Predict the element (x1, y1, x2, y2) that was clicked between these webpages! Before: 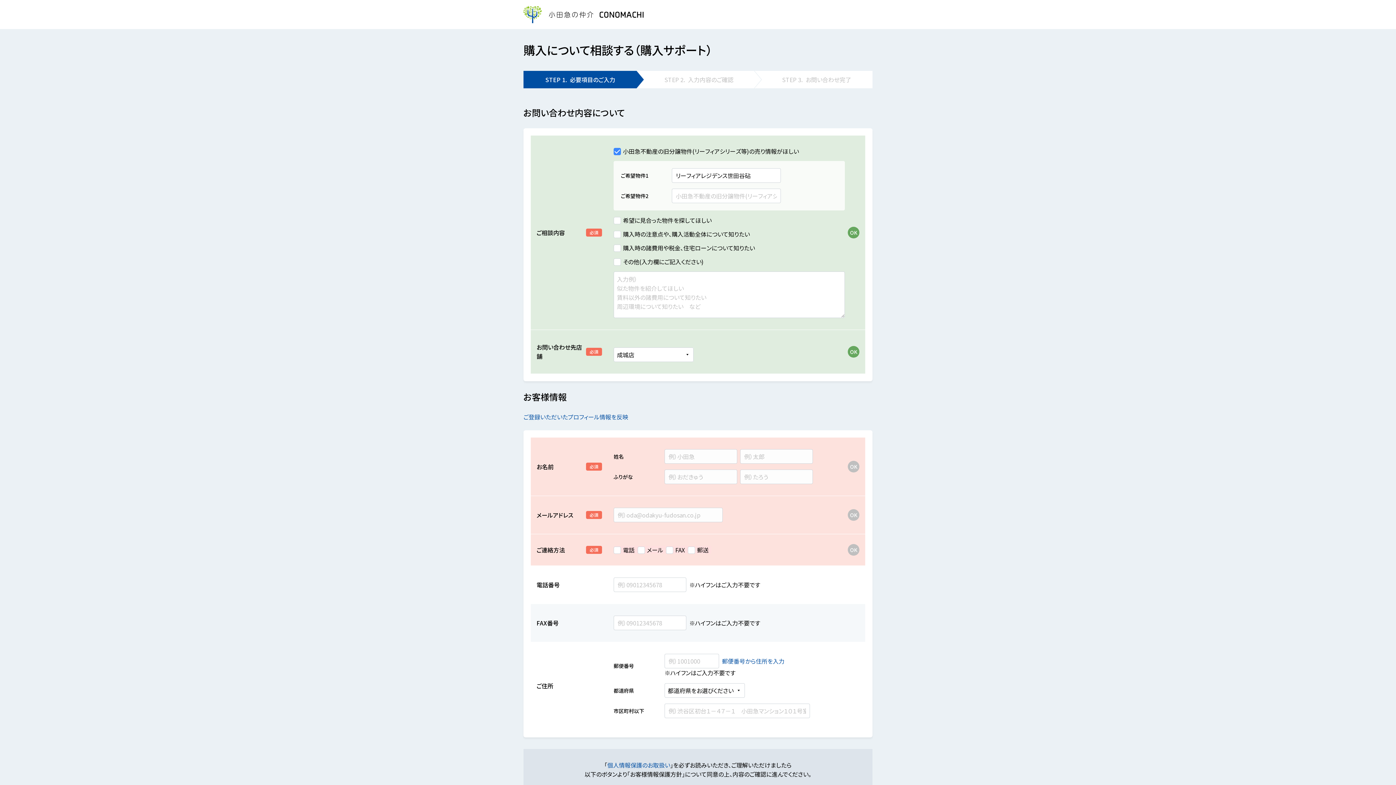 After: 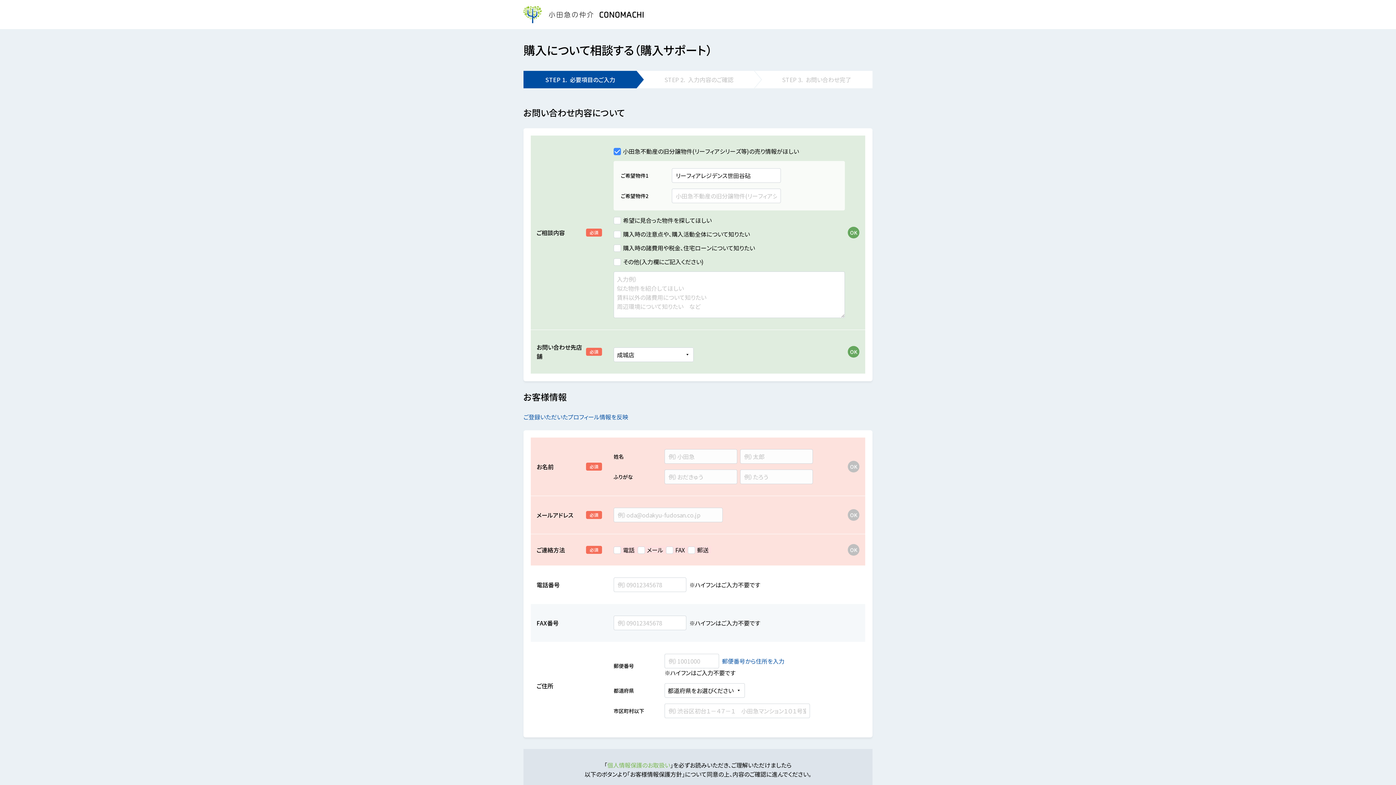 Action: label: 個人情報保護のお取扱い bbox: (607, 761, 670, 769)